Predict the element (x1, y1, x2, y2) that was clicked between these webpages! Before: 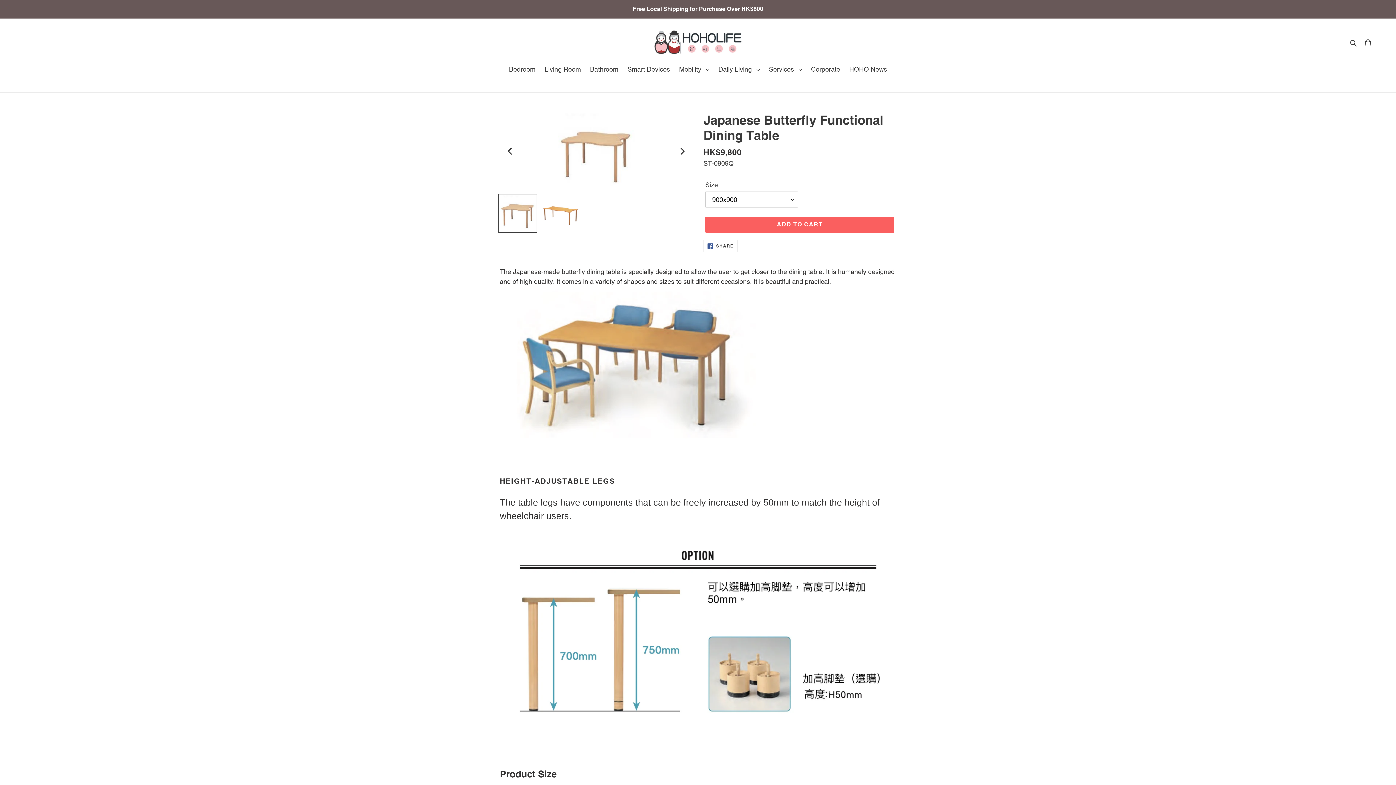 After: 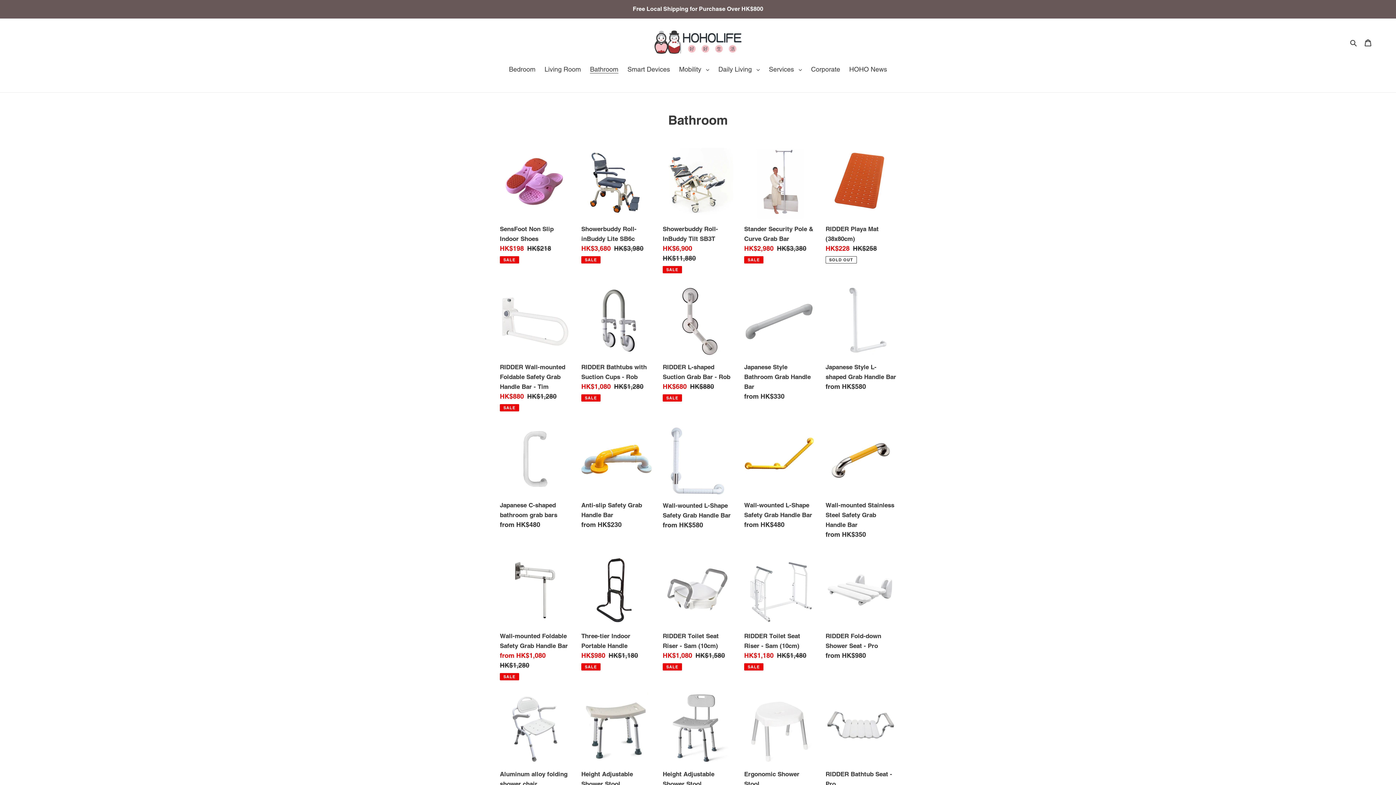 Action: label: Bathroom bbox: (586, 64, 622, 75)